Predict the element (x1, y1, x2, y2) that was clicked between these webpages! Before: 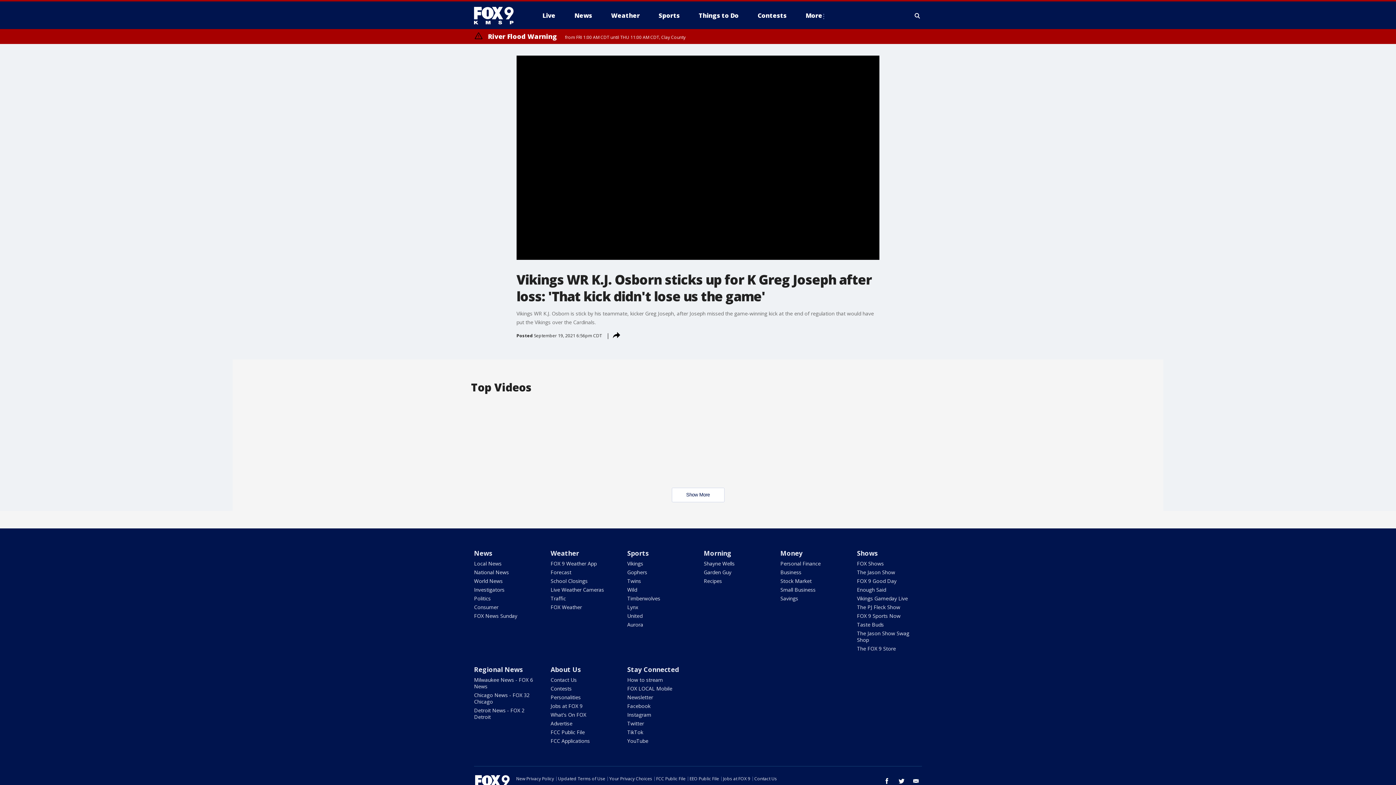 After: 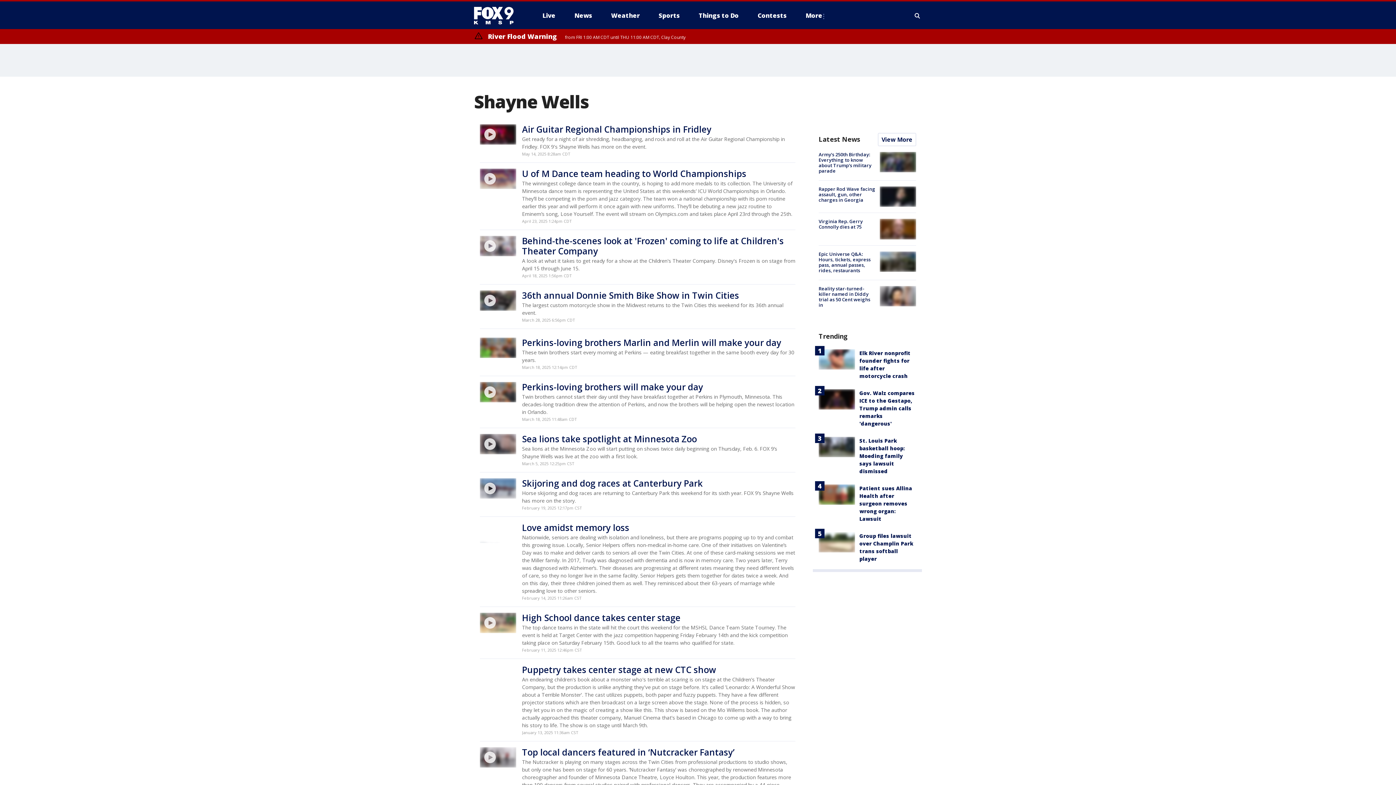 Action: label: Shayne Wells bbox: (703, 560, 734, 567)